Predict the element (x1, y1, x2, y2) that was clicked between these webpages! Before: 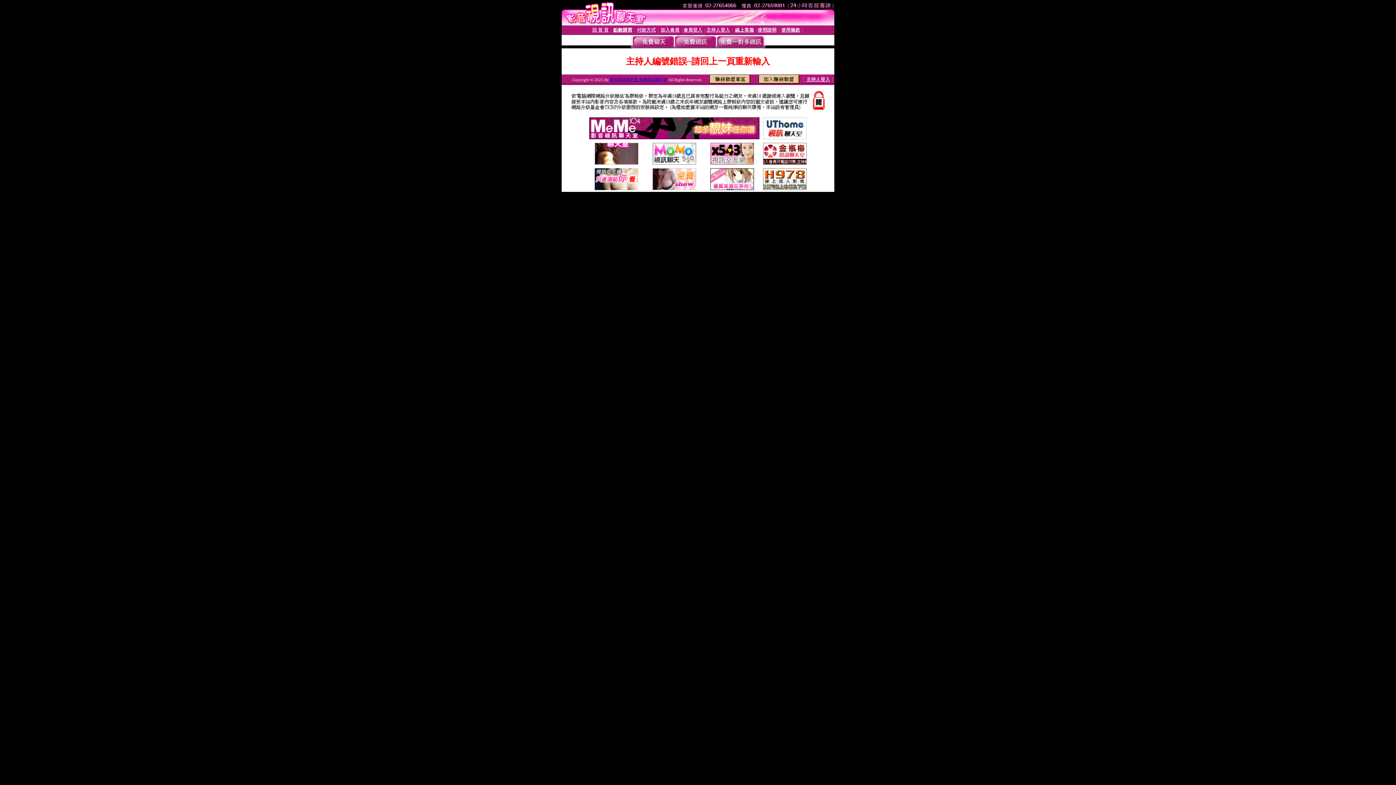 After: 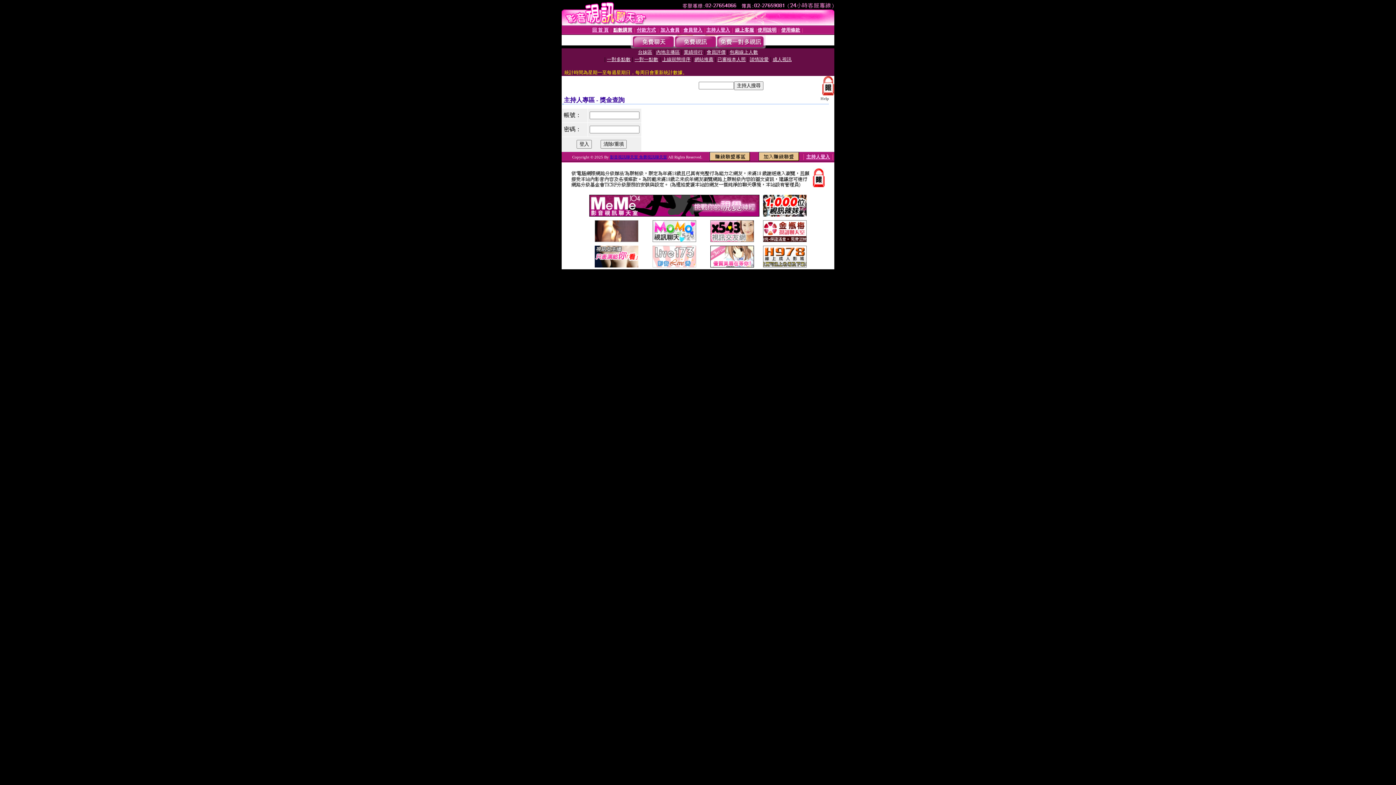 Action: bbox: (806, 76, 830, 82) label: 主持人登入